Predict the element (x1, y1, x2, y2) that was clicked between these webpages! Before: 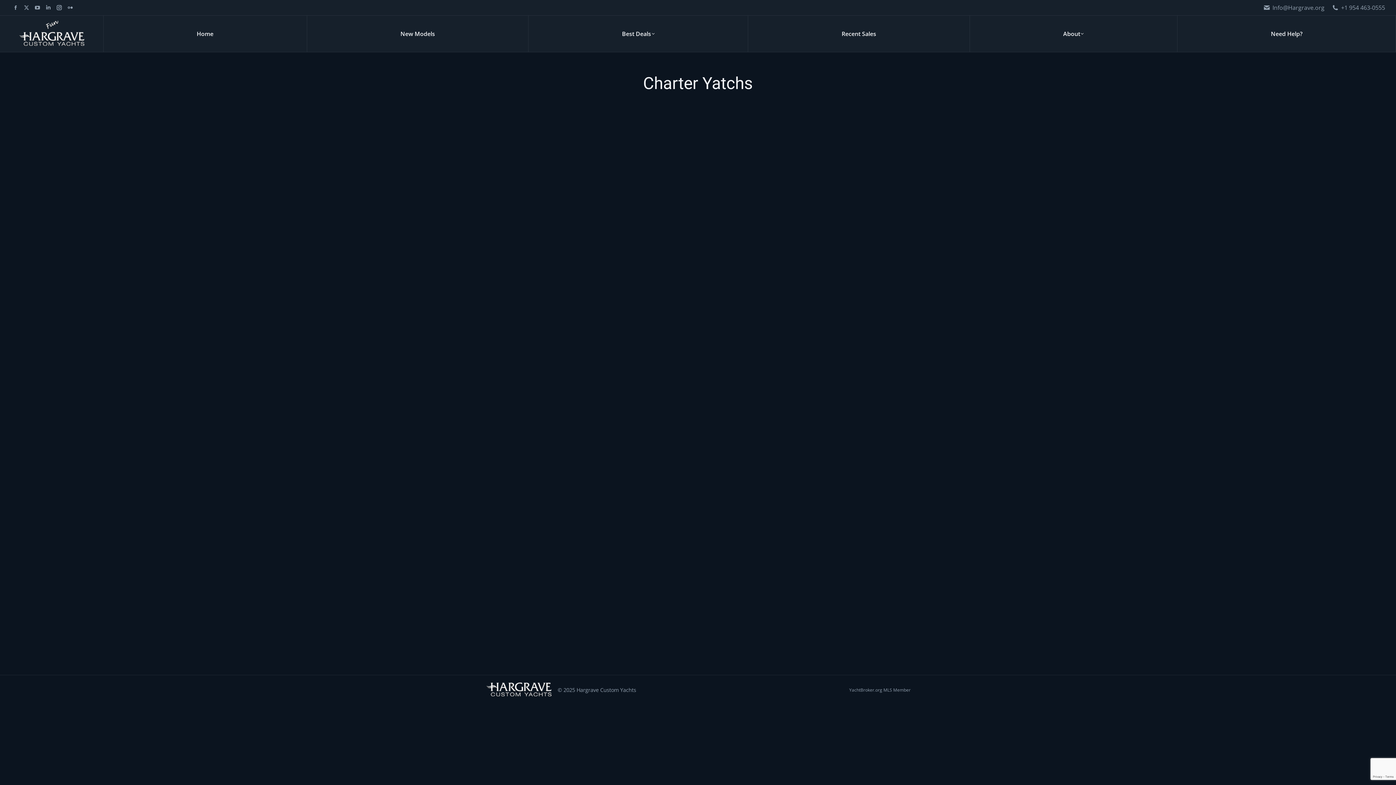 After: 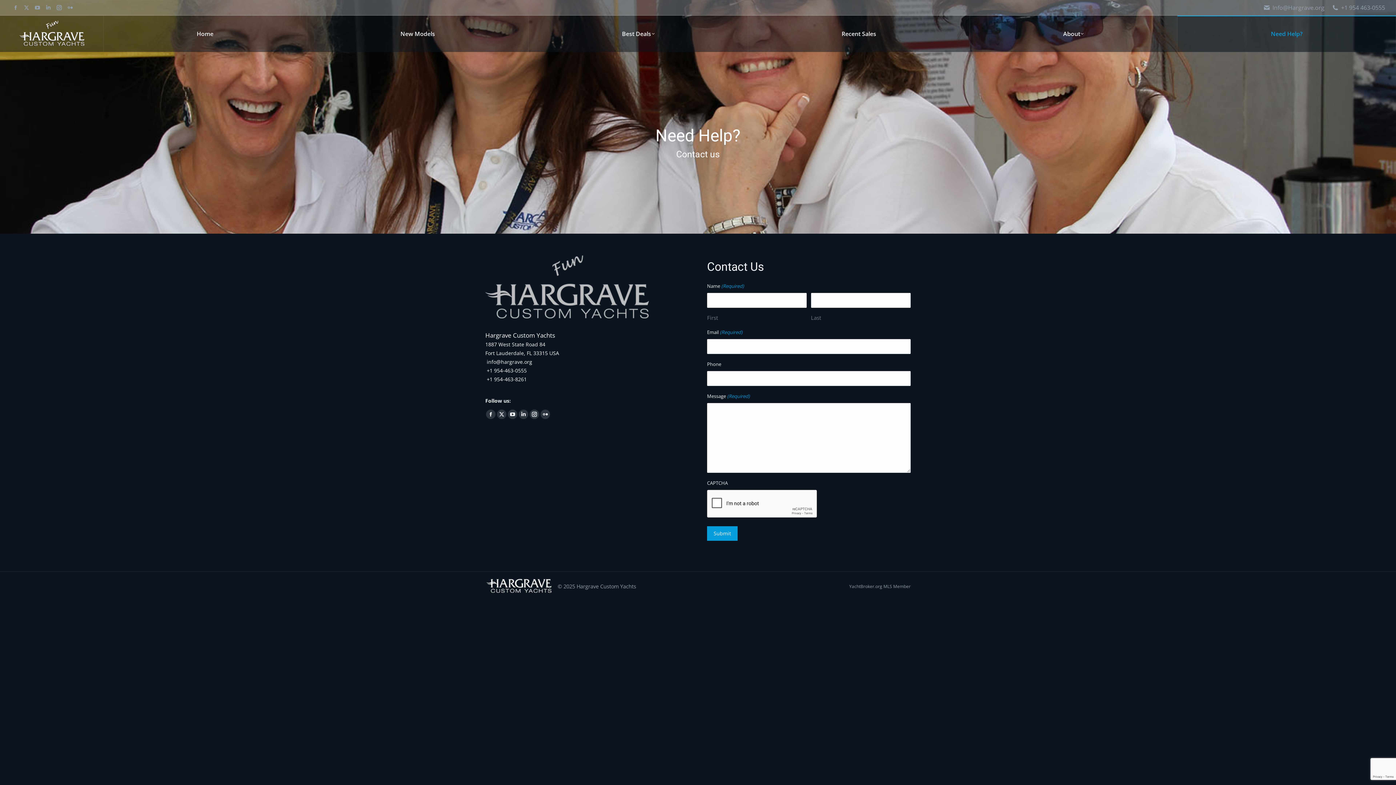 Action: bbox: (1177, 15, 1396, 52) label: Need Help?